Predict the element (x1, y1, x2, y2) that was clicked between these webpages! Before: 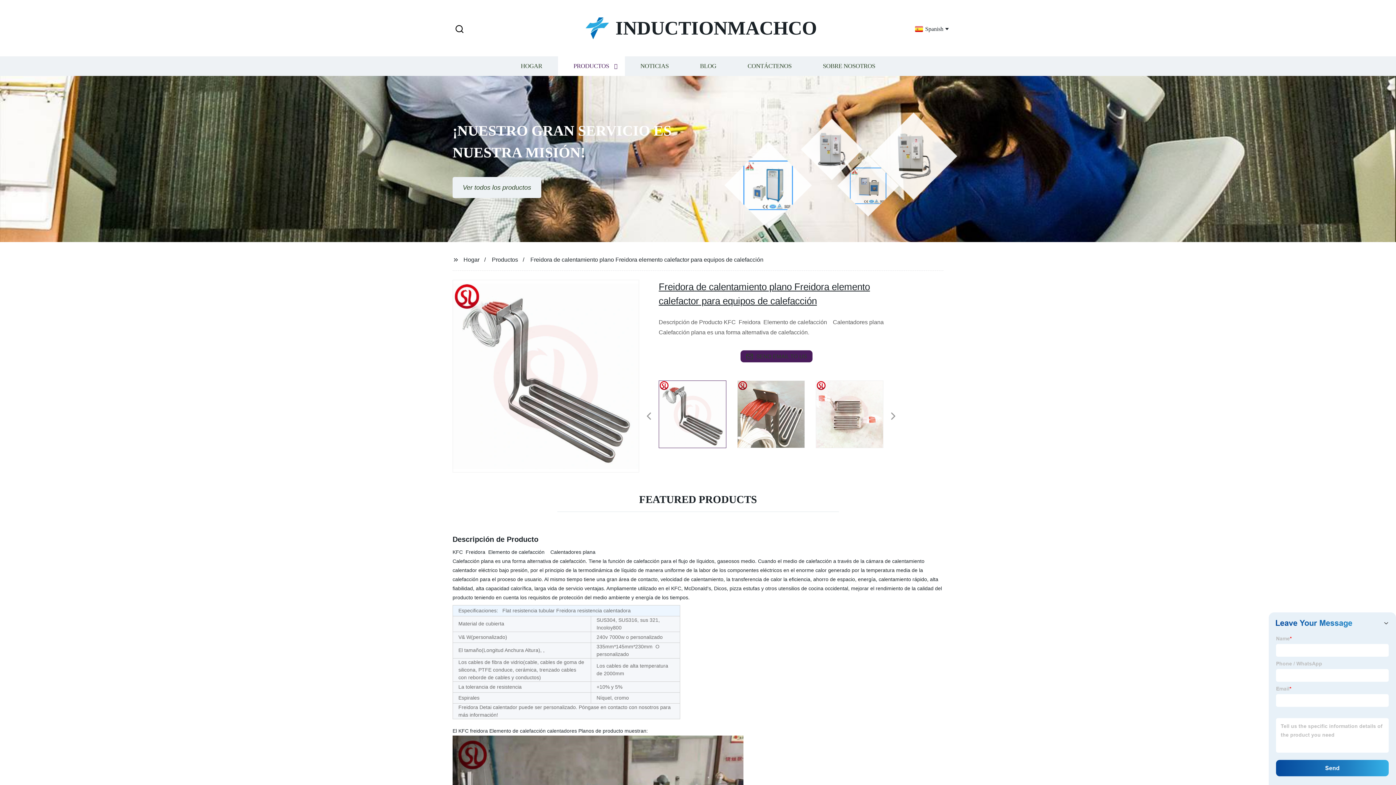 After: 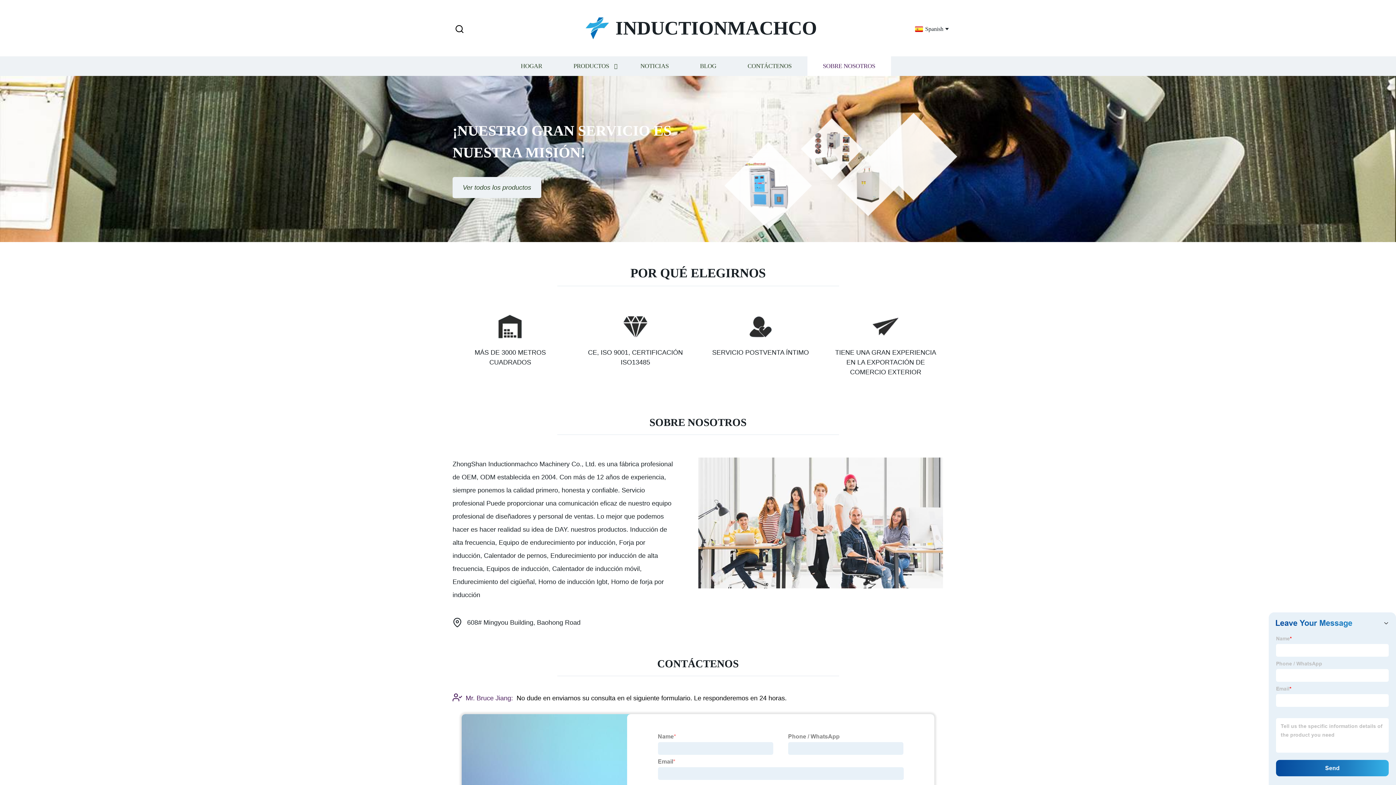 Action: bbox: (807, 56, 891, 76) label: SOBRE NOSOTROS